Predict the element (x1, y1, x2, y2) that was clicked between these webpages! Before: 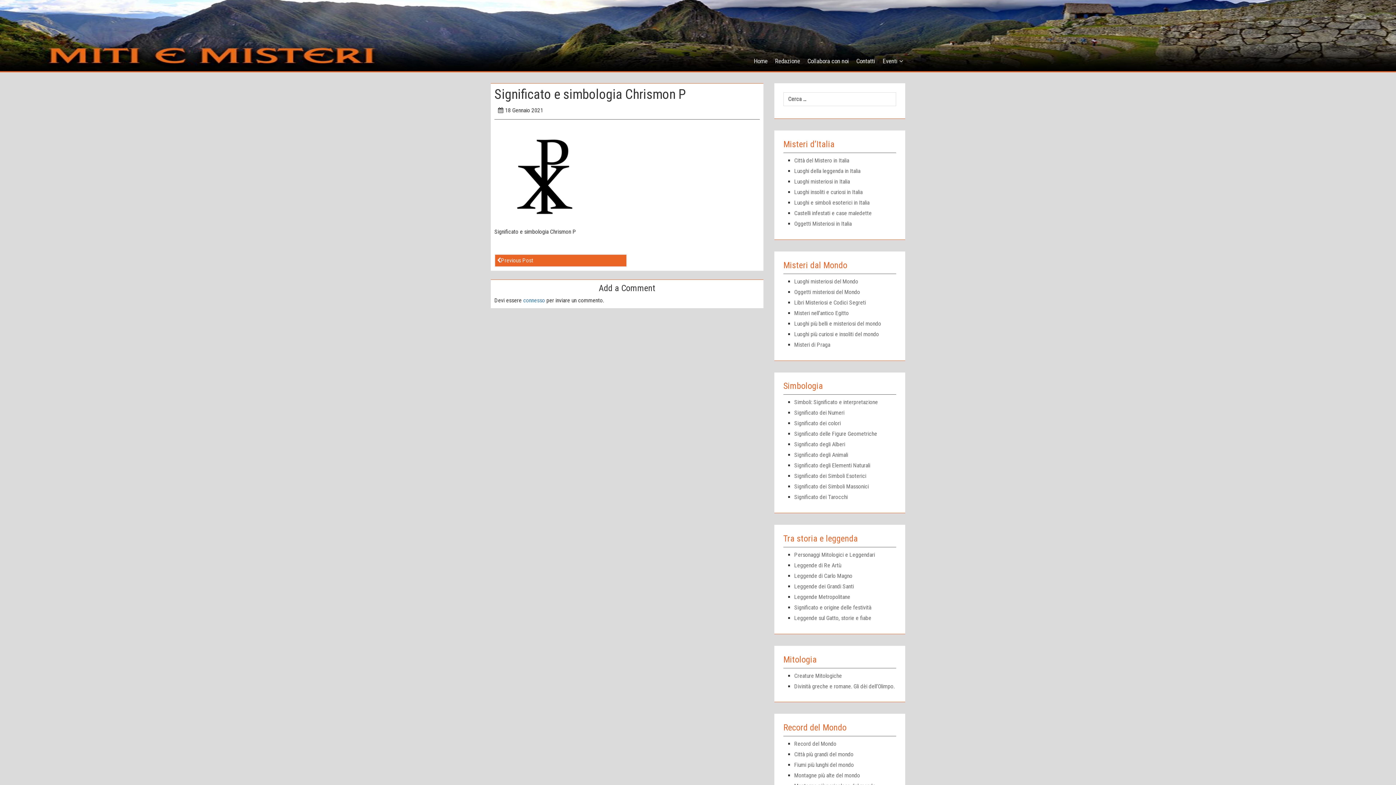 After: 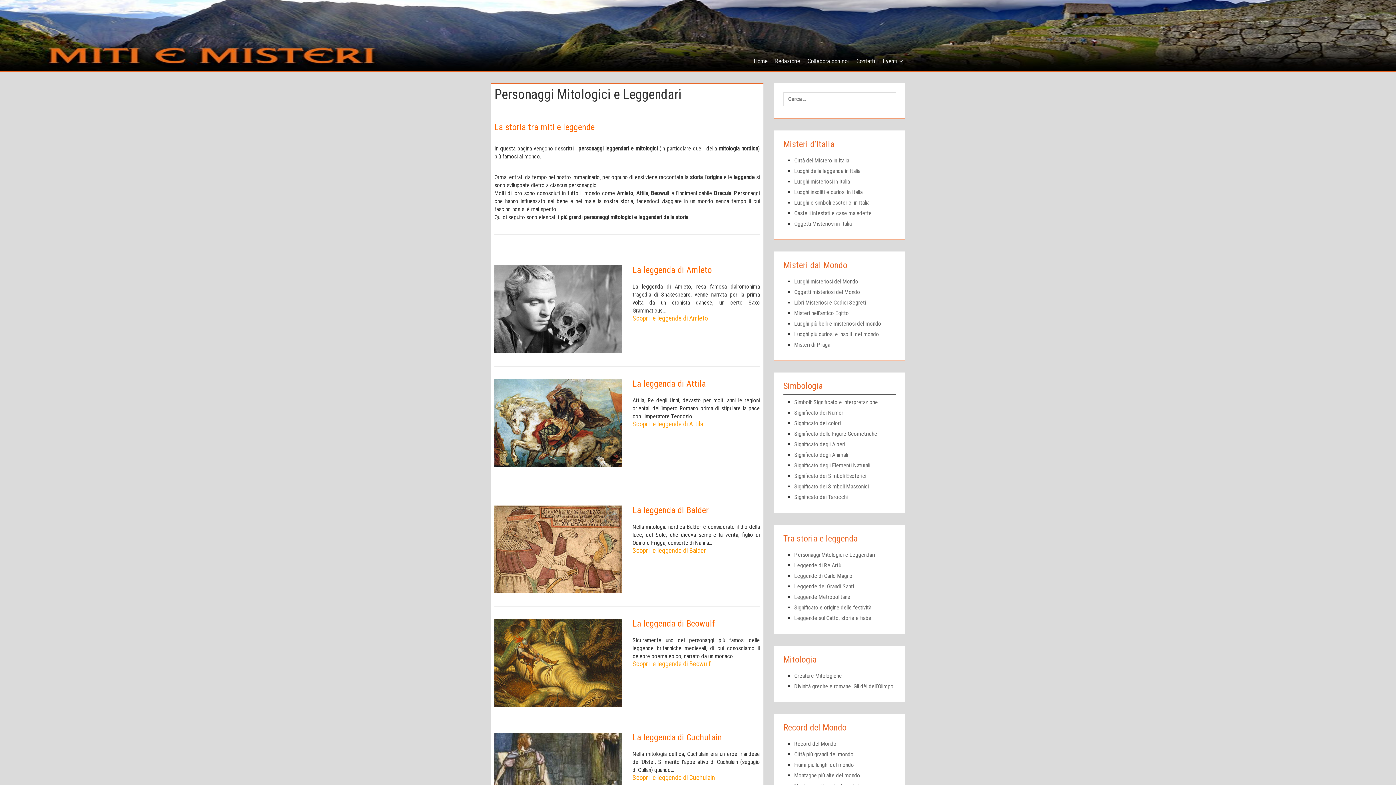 Action: label: Personaggi Mitologici e Leggendari bbox: (794, 551, 896, 559)